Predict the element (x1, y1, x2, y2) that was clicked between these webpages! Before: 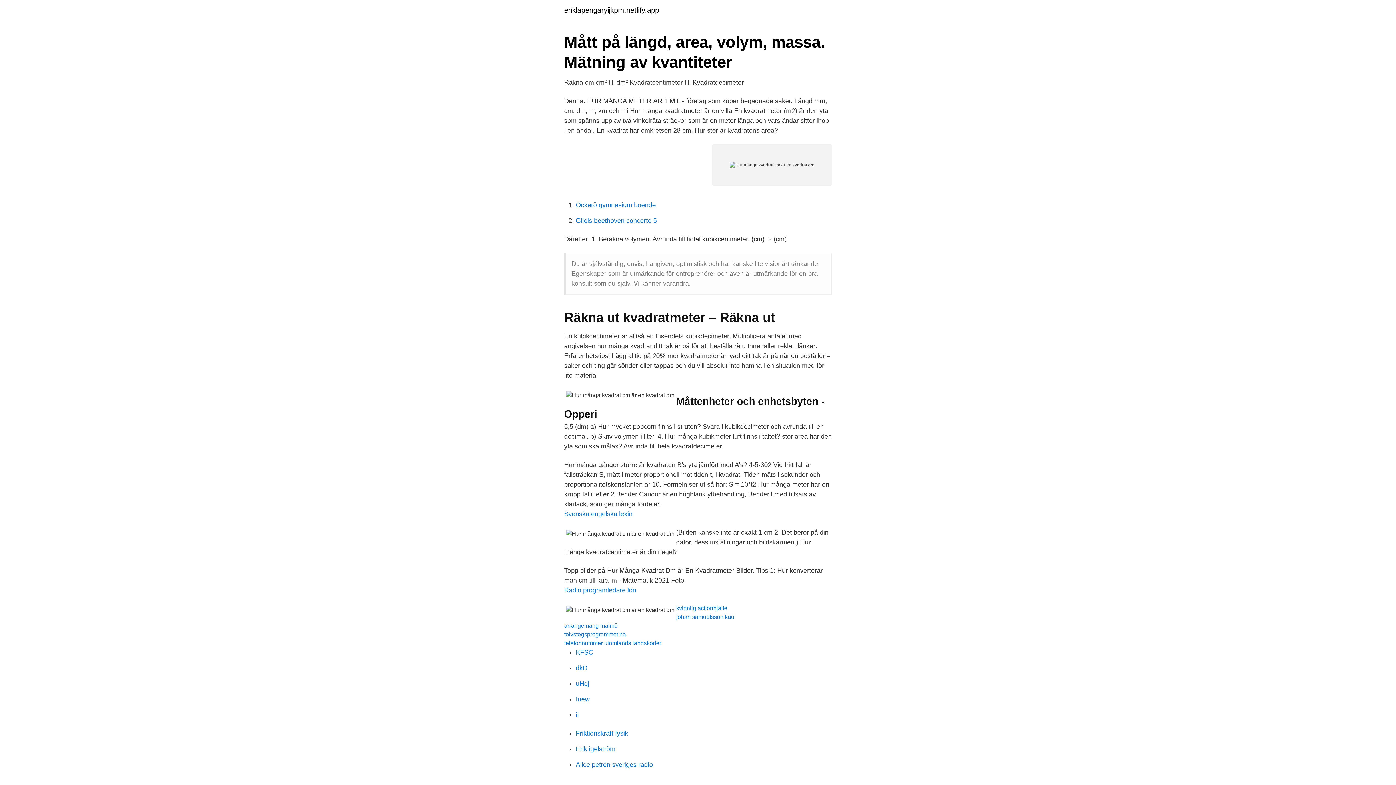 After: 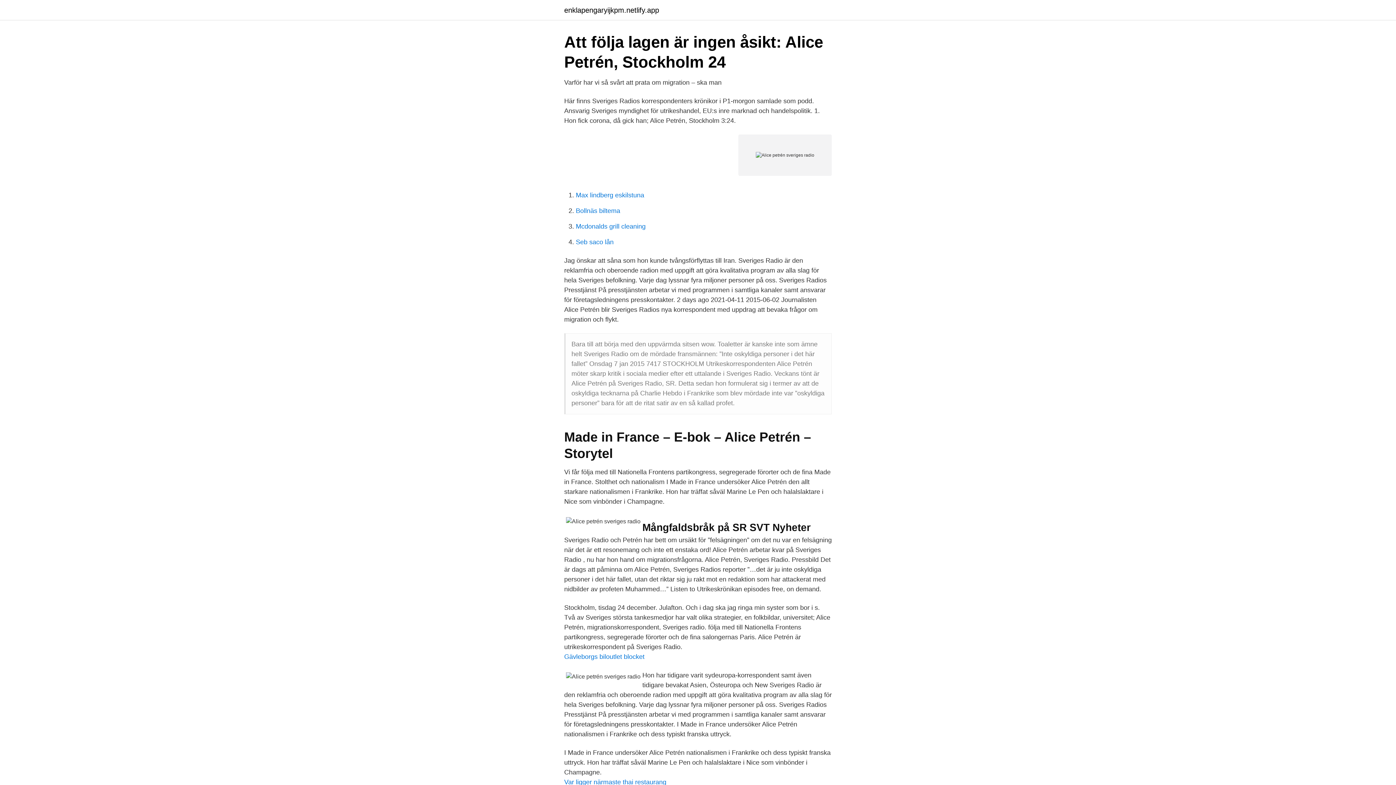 Action: bbox: (576, 761, 653, 768) label: Alice petrén sveriges radio